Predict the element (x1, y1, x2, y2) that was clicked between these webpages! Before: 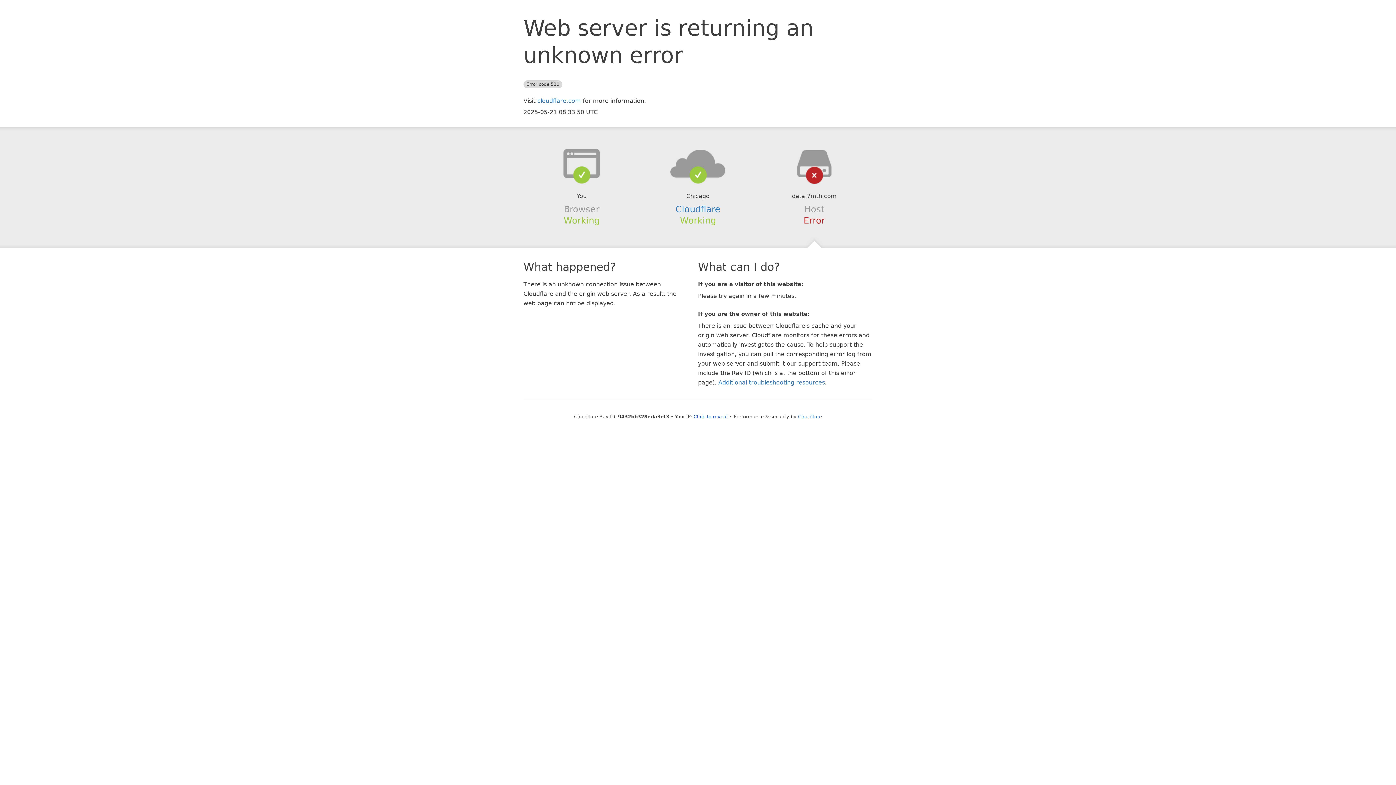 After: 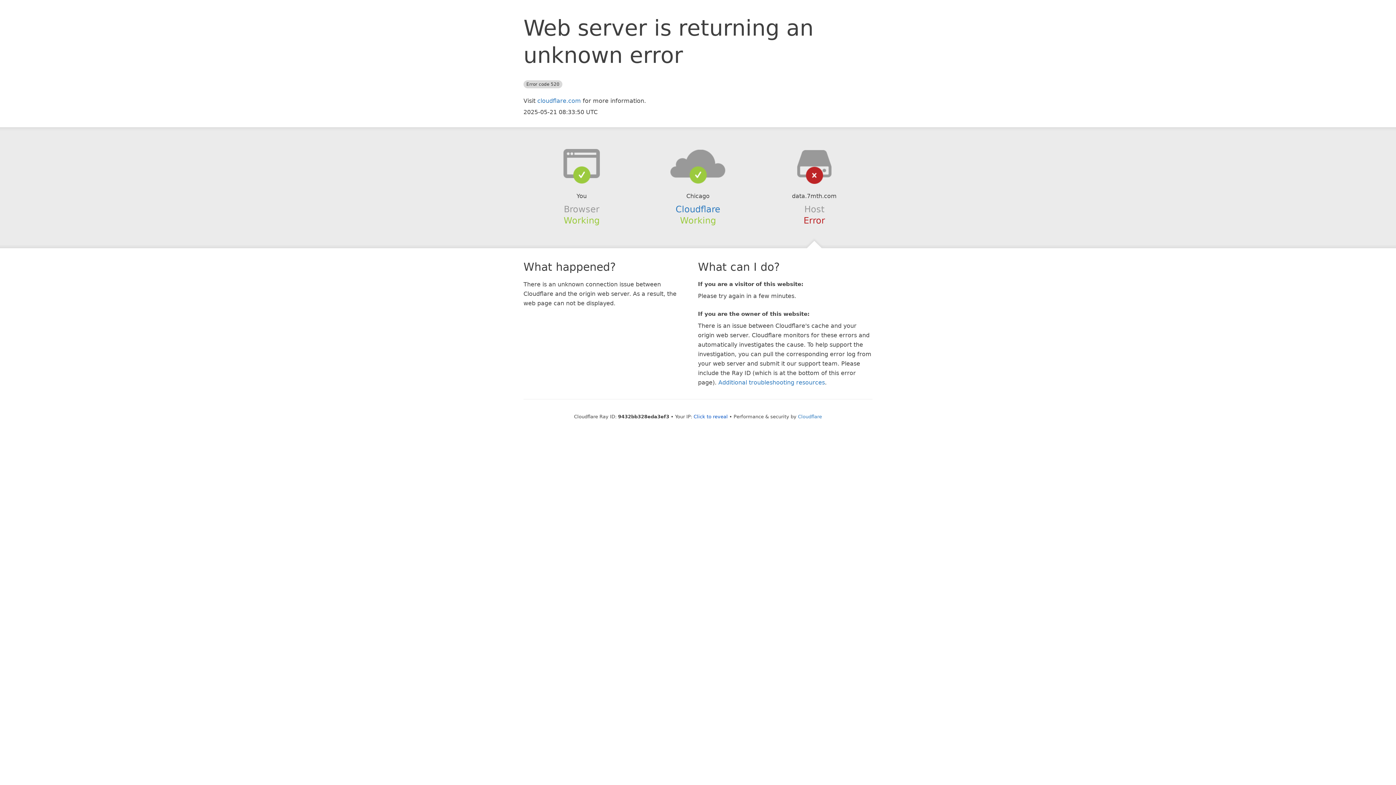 Action: bbox: (639, 148, 756, 178)